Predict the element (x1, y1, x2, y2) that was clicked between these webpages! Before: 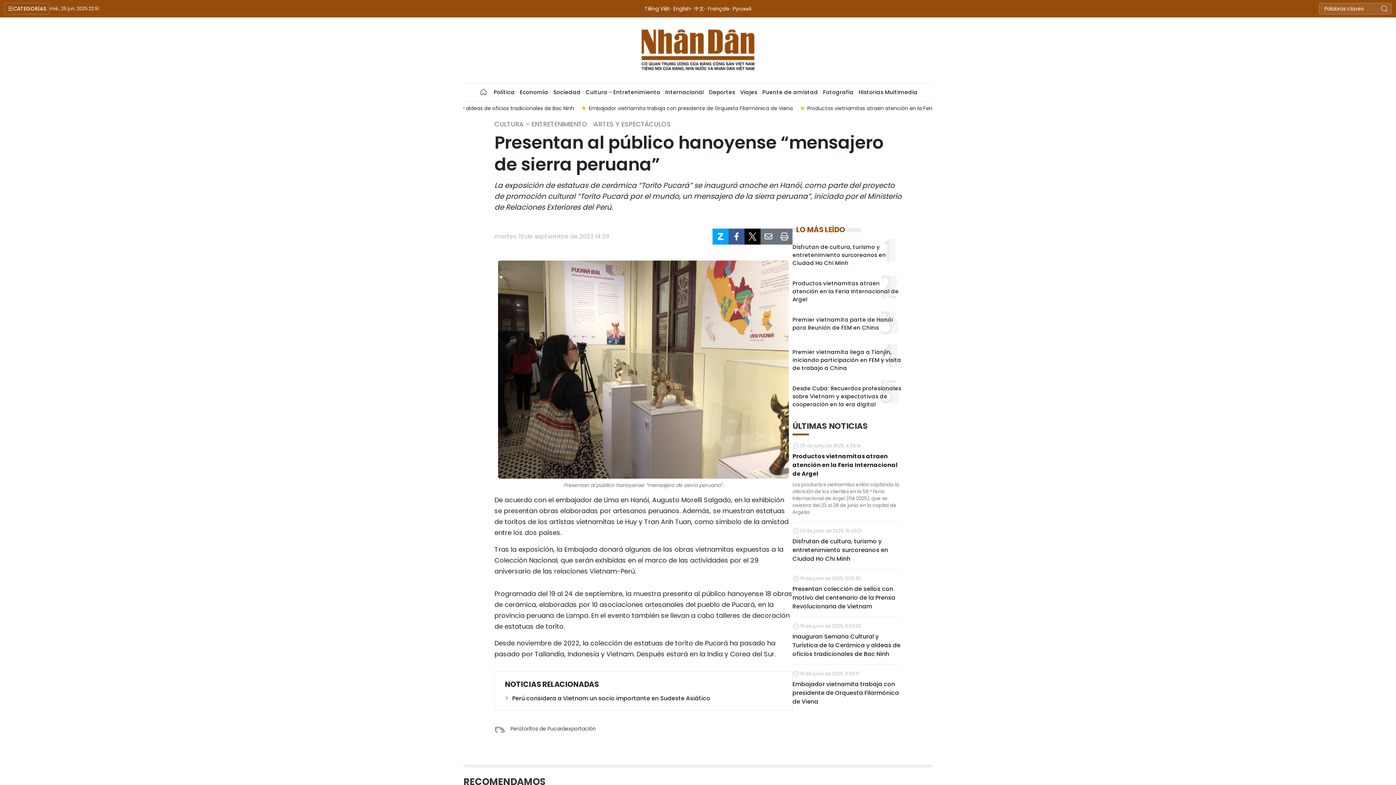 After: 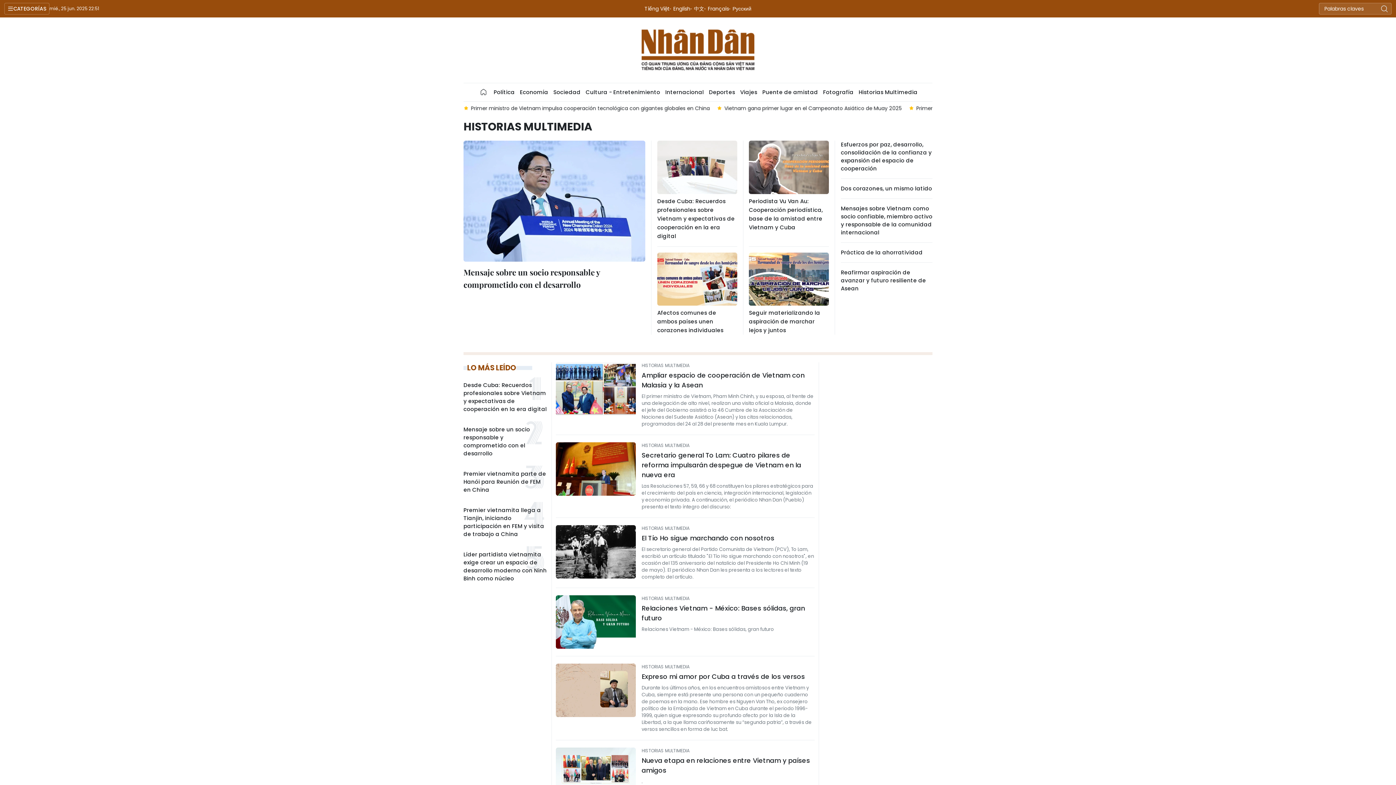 Action: bbox: (856, 84, 920, 100) label: Historias Multimedia